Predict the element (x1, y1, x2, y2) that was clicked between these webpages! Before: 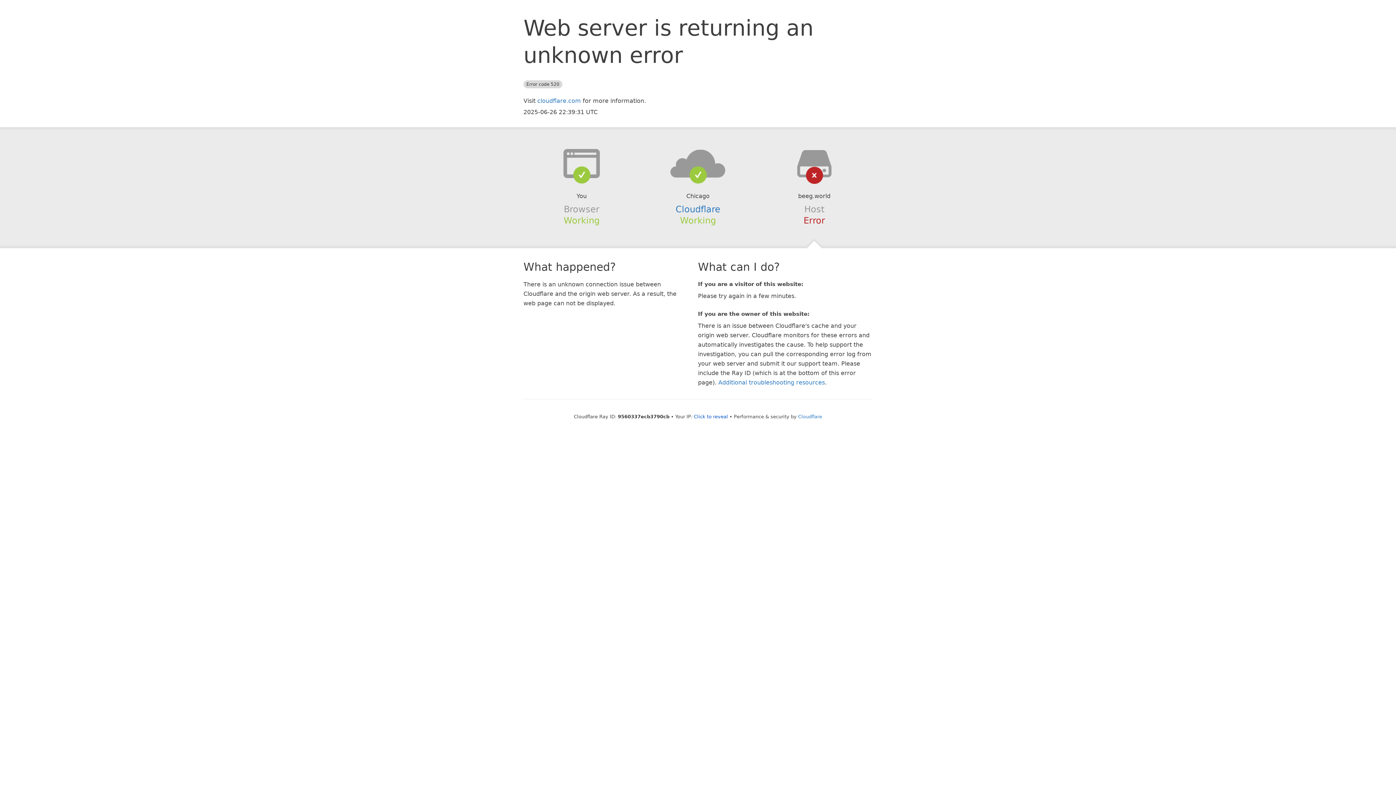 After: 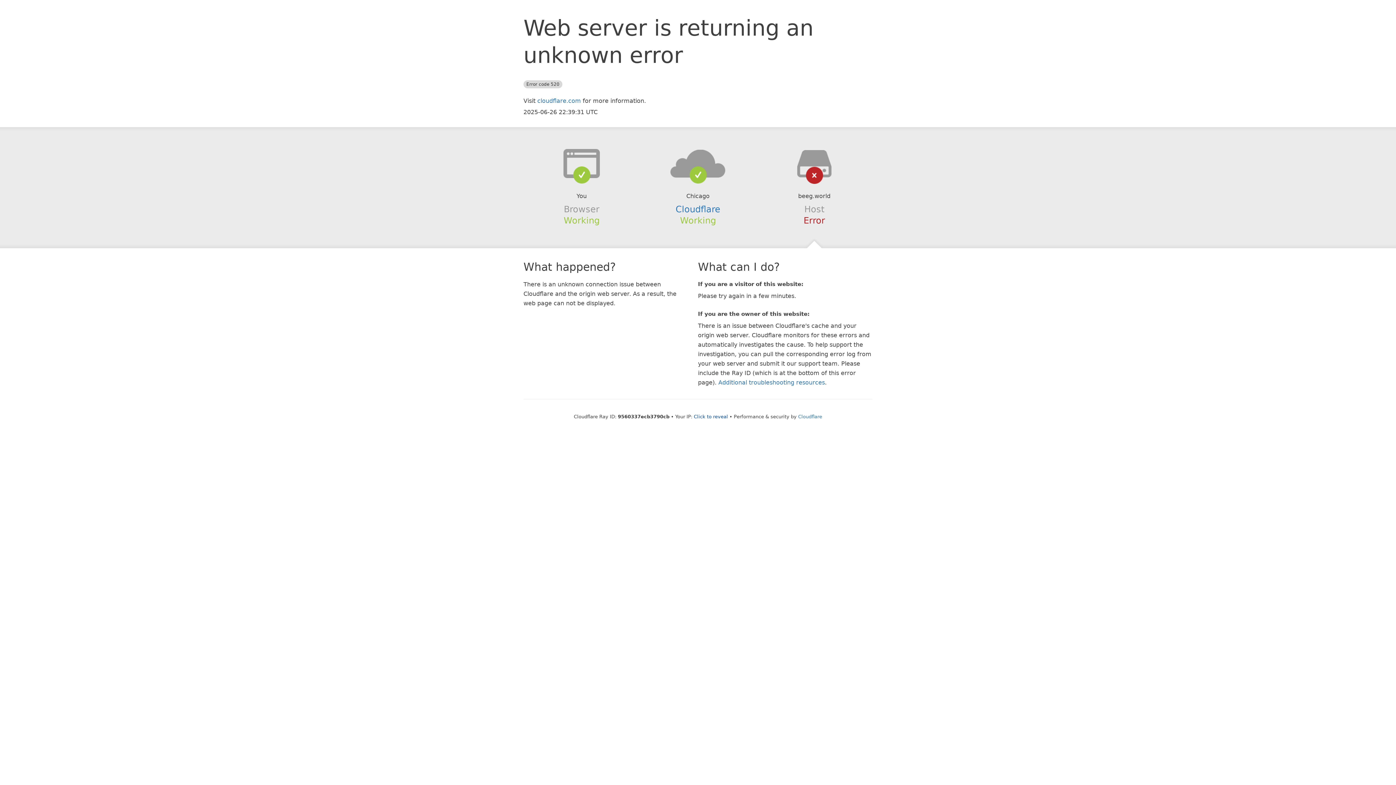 Action: bbox: (639, 148, 756, 178)